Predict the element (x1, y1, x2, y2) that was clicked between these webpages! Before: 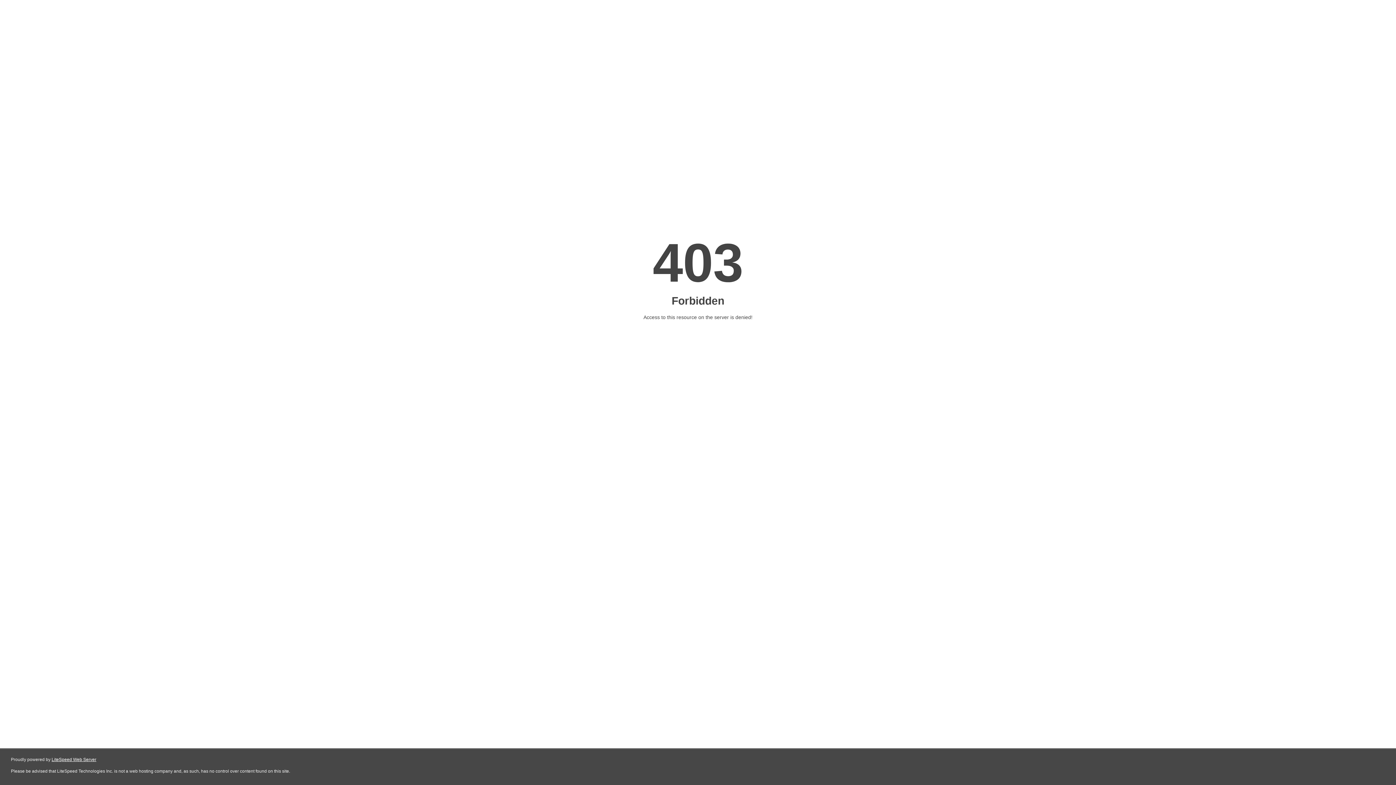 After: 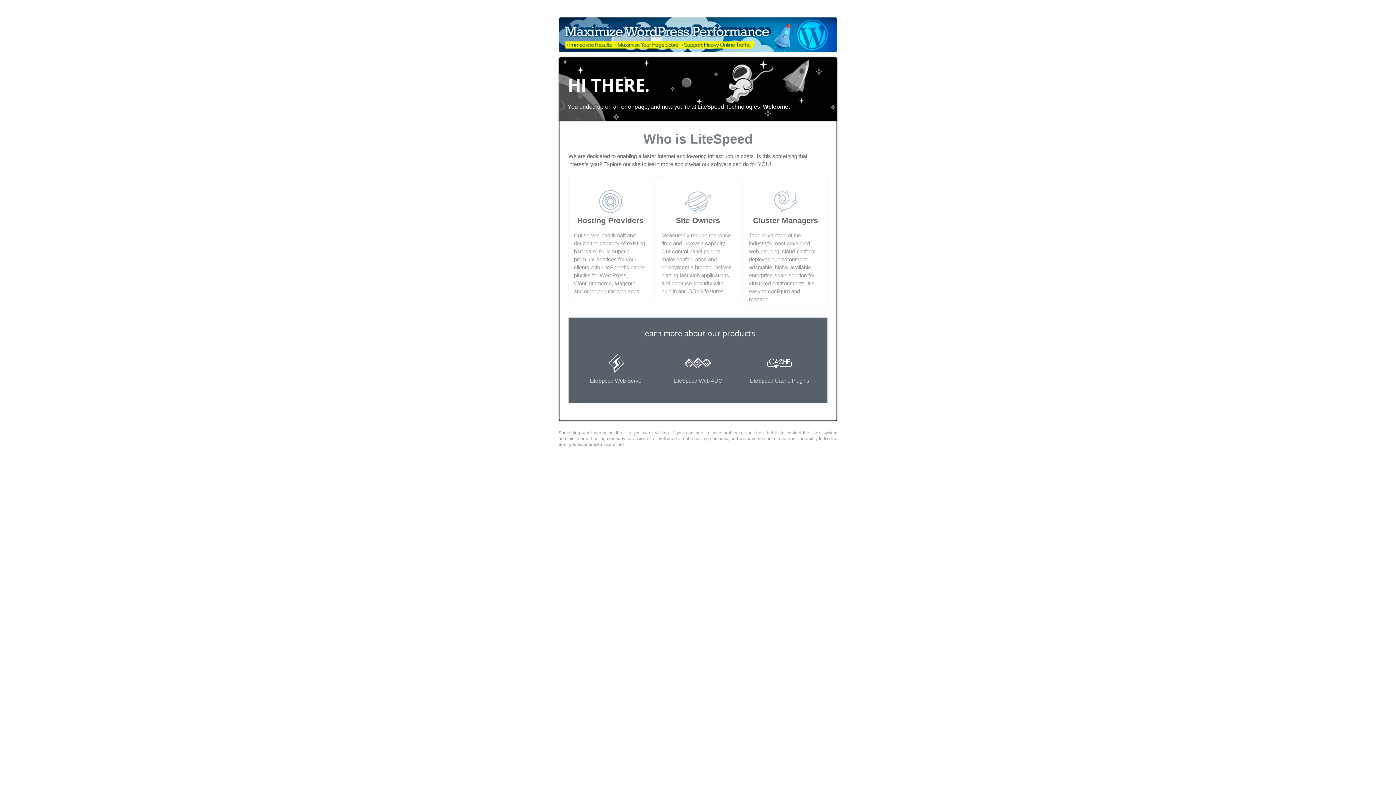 Action: bbox: (51, 757, 96, 762) label: LiteSpeed Web Server